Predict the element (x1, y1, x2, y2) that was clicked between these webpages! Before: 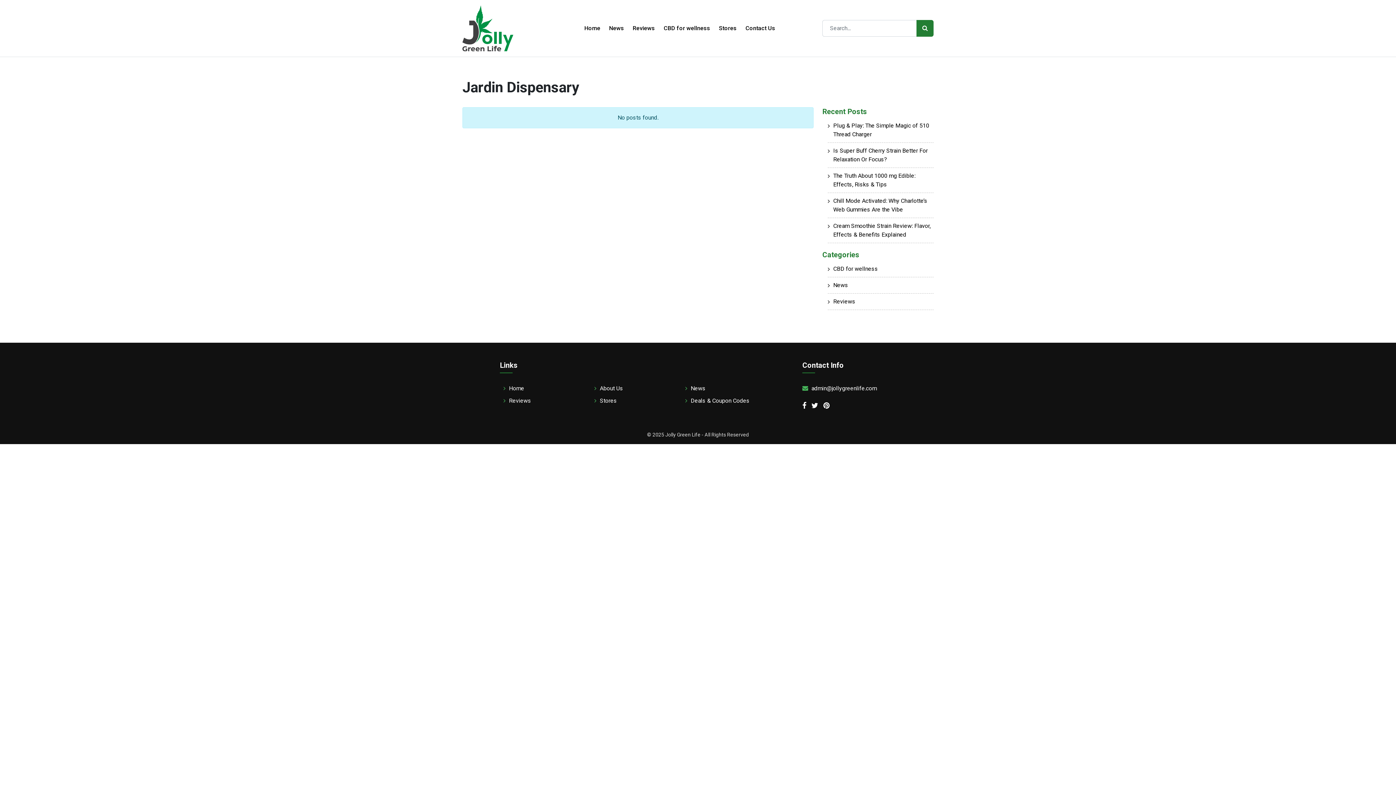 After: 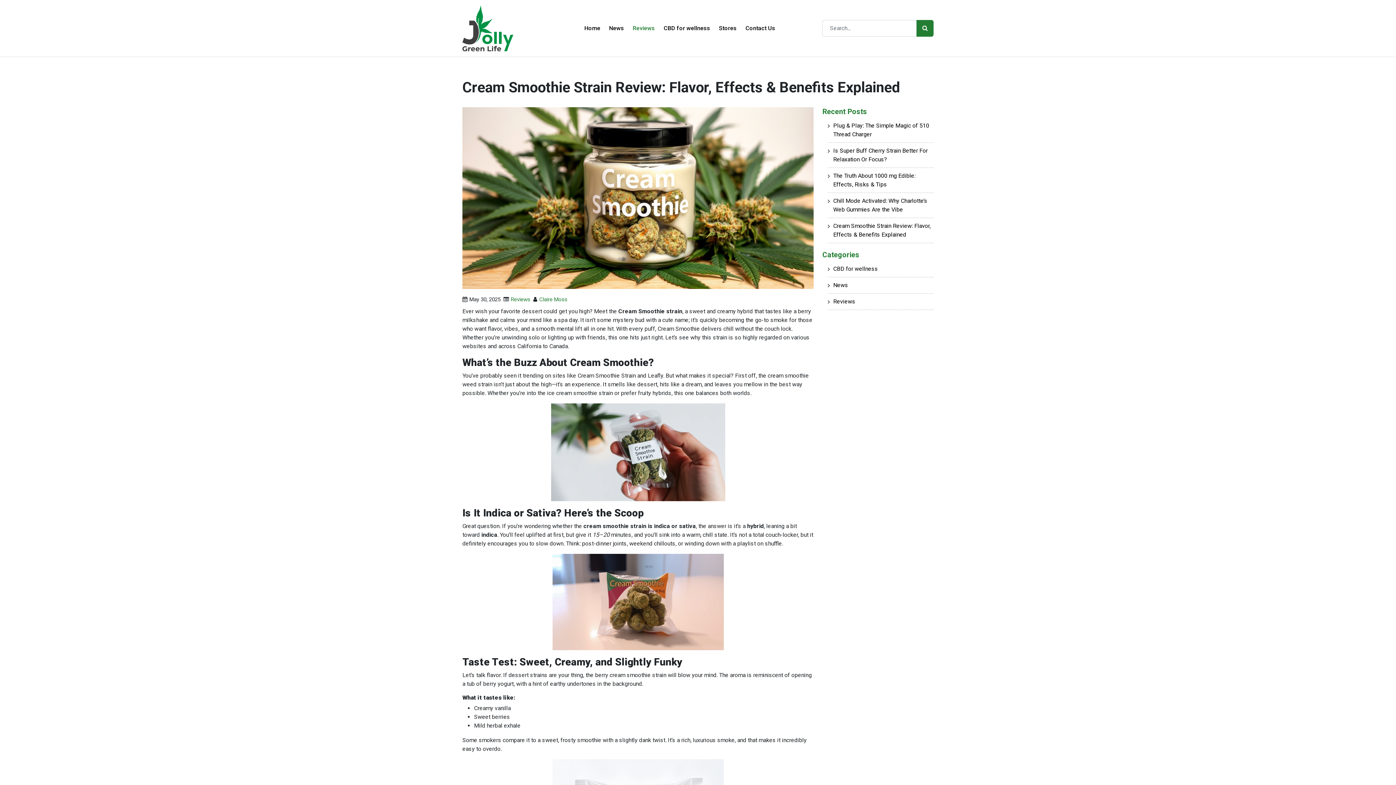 Action: bbox: (828, 221, 933, 243) label: Cream Smoothie Strain Review: Flavor, Effects & Benefits Explained